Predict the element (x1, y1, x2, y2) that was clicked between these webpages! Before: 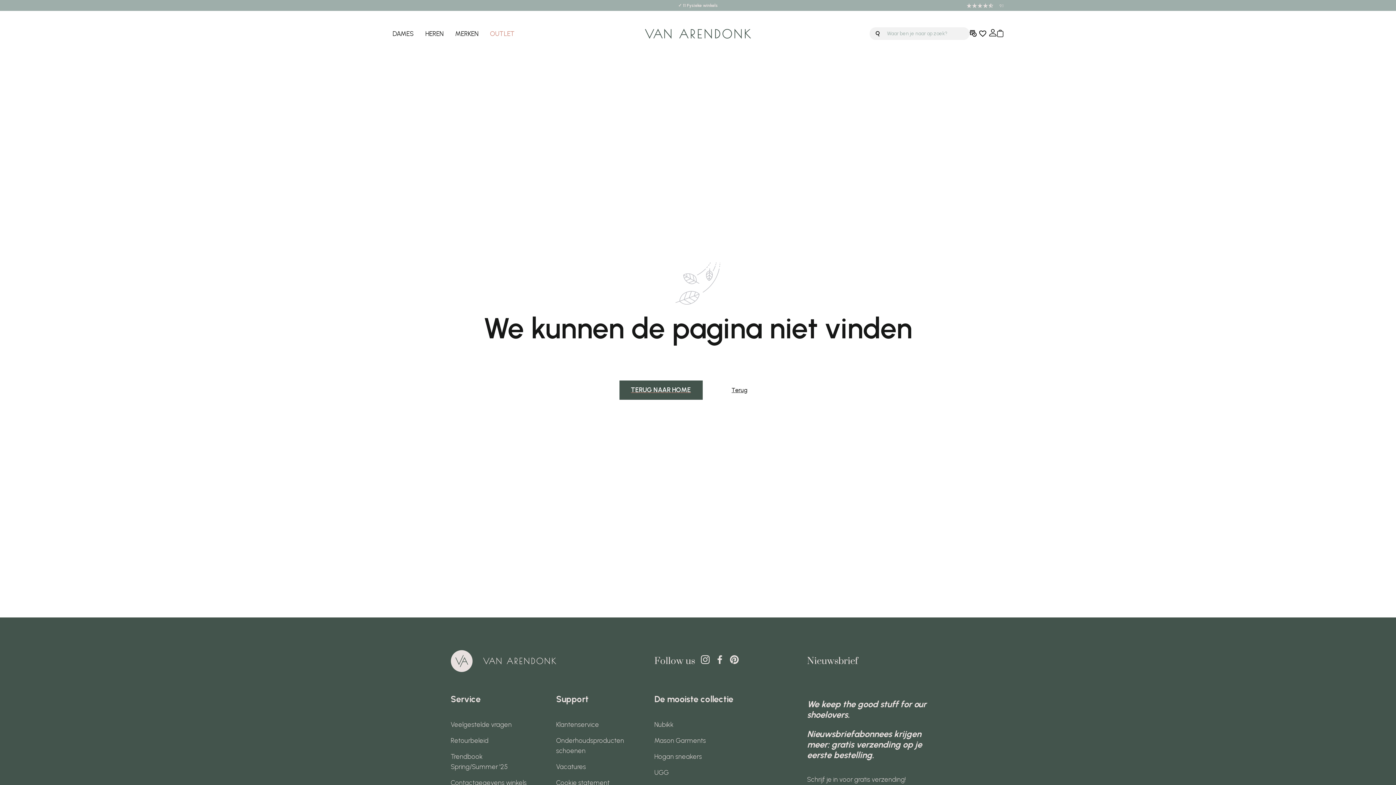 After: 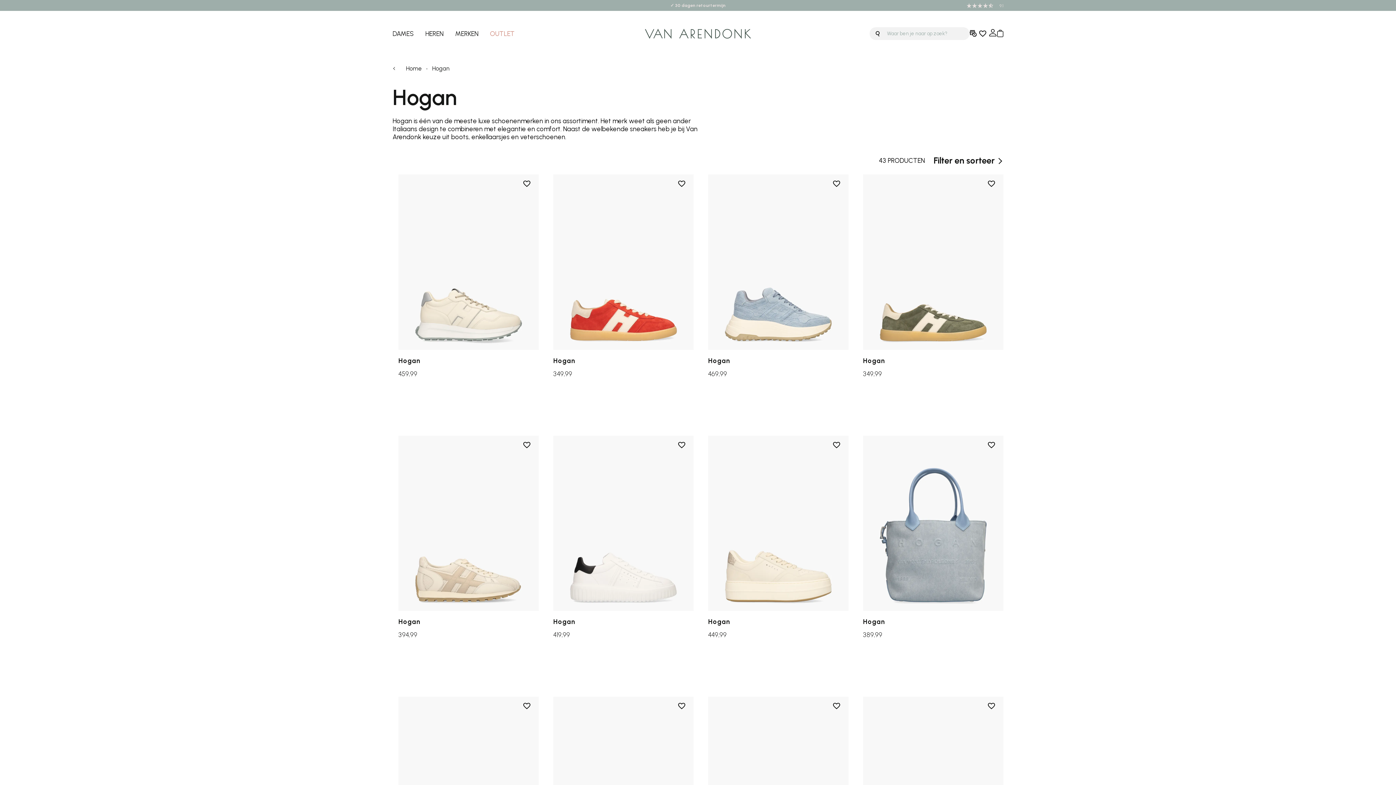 Action: bbox: (654, 749, 702, 765) label: Hogan sneakers